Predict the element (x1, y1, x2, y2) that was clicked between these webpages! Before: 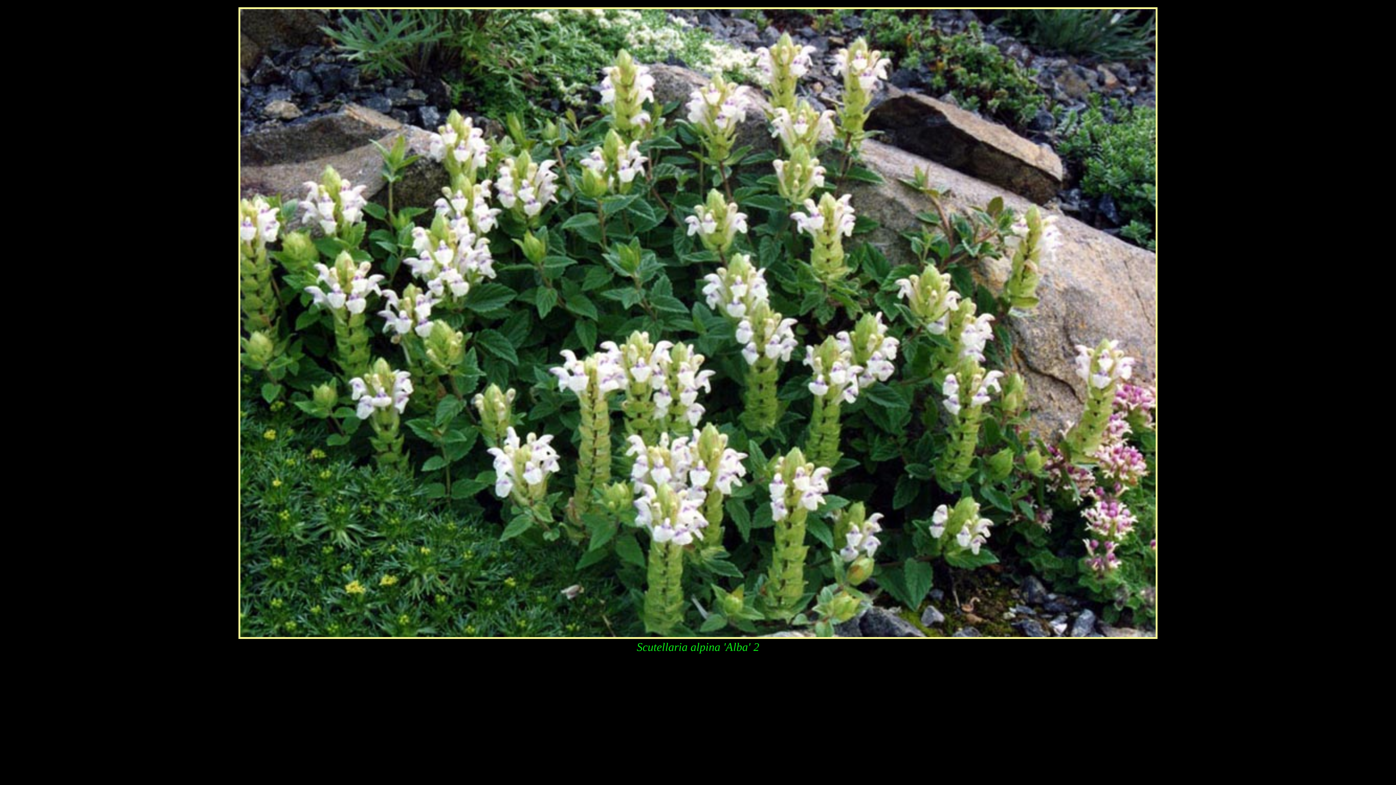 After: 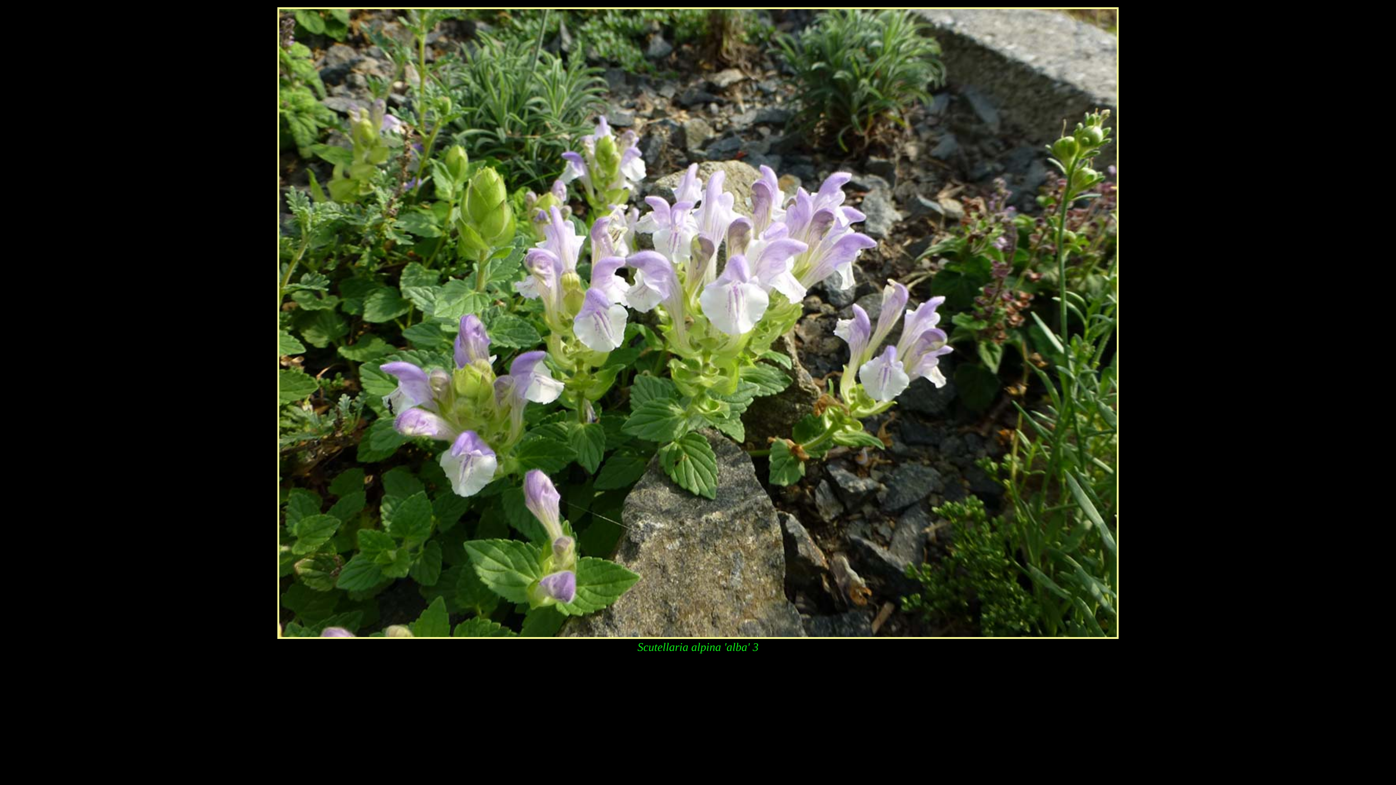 Action: bbox: (238, 634, 1157, 640)